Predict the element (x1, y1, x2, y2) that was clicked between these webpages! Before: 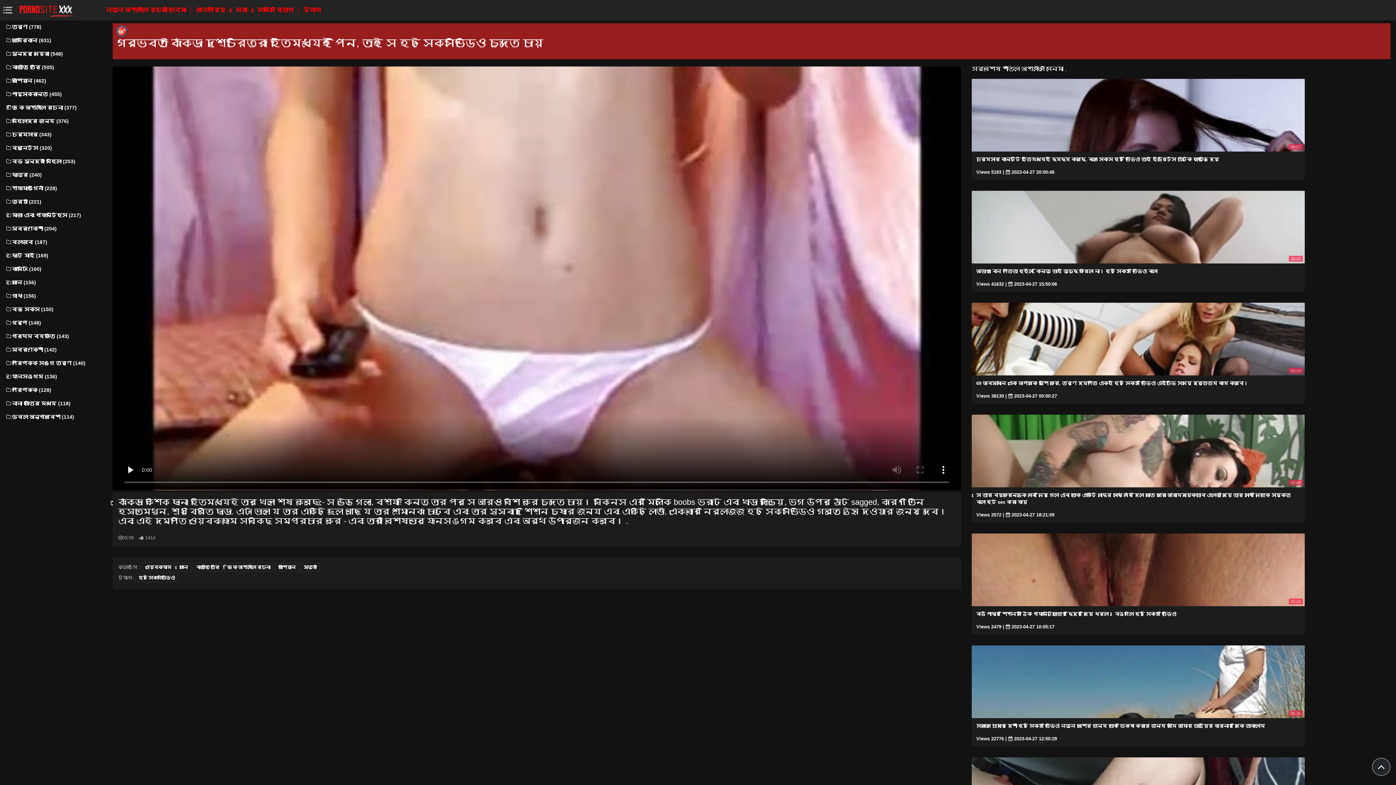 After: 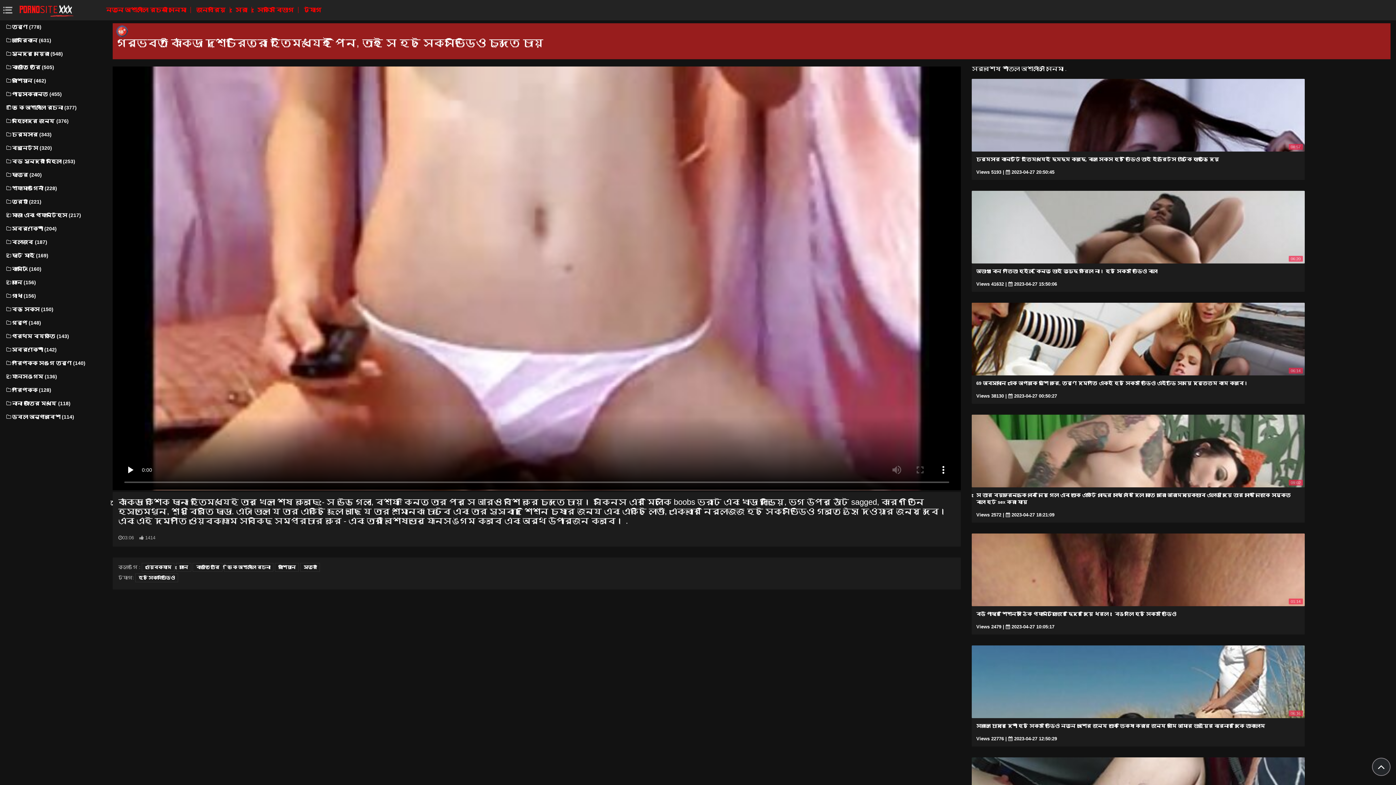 Action: label: বাড়ীতে তৈরি bbox: (192, 563, 222, 572)